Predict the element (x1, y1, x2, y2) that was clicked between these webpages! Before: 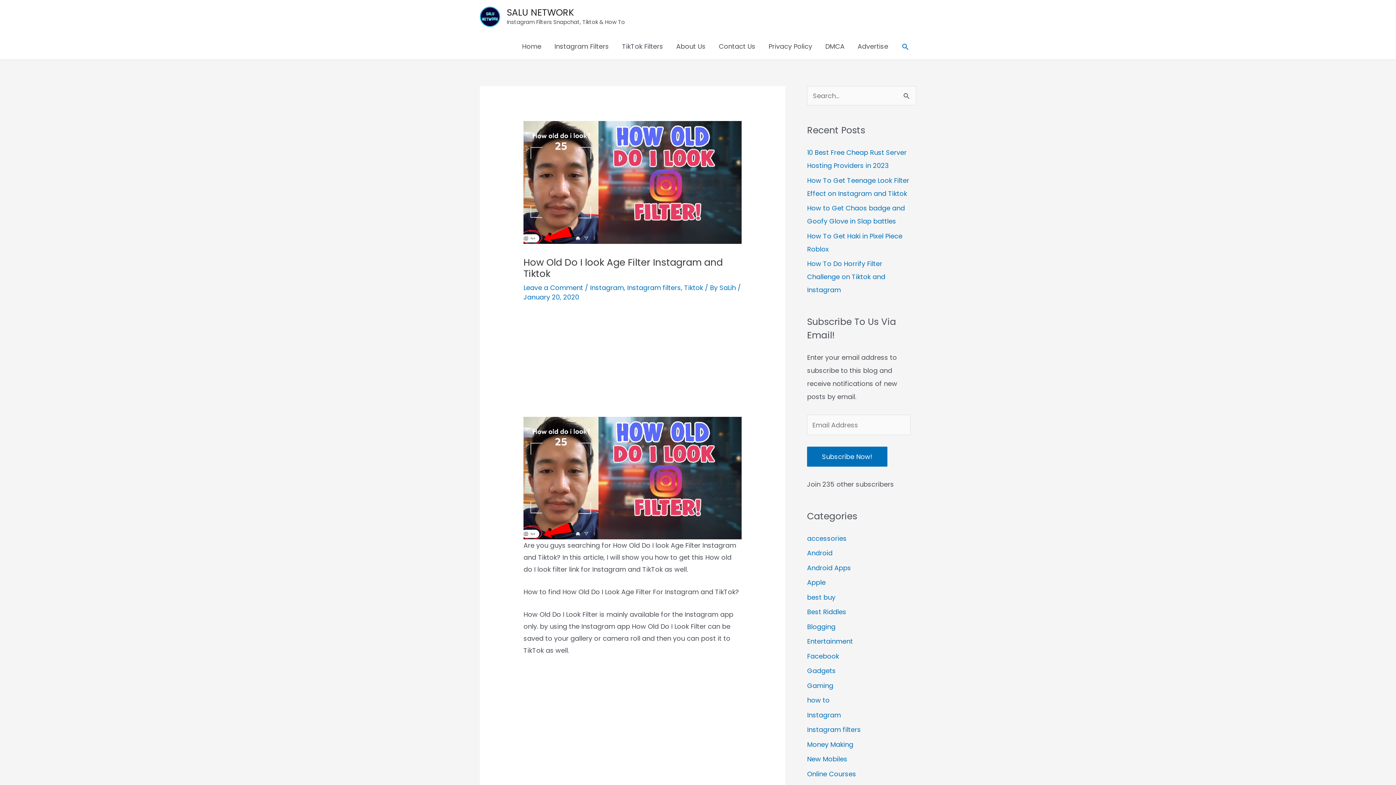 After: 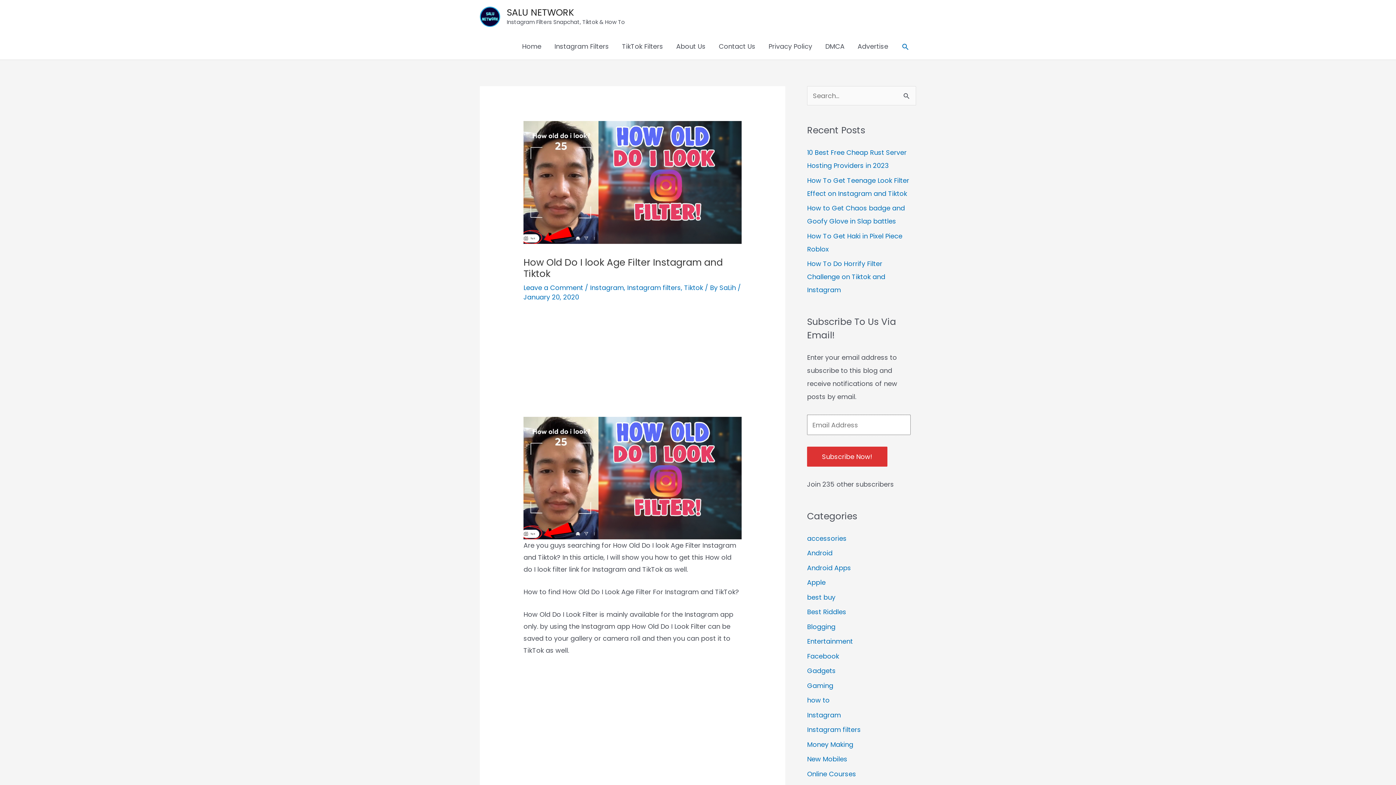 Action: bbox: (807, 446, 887, 466) label: Subscribe Now!